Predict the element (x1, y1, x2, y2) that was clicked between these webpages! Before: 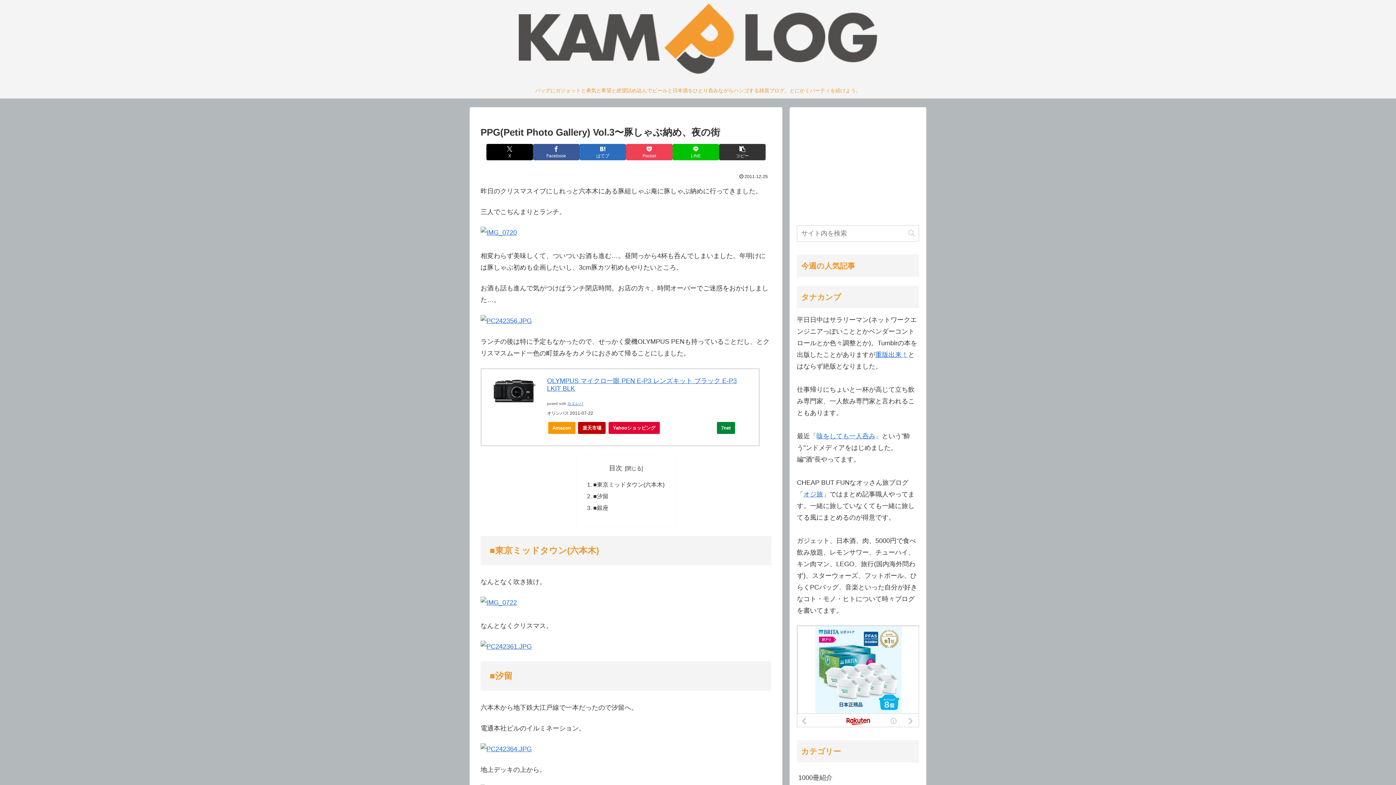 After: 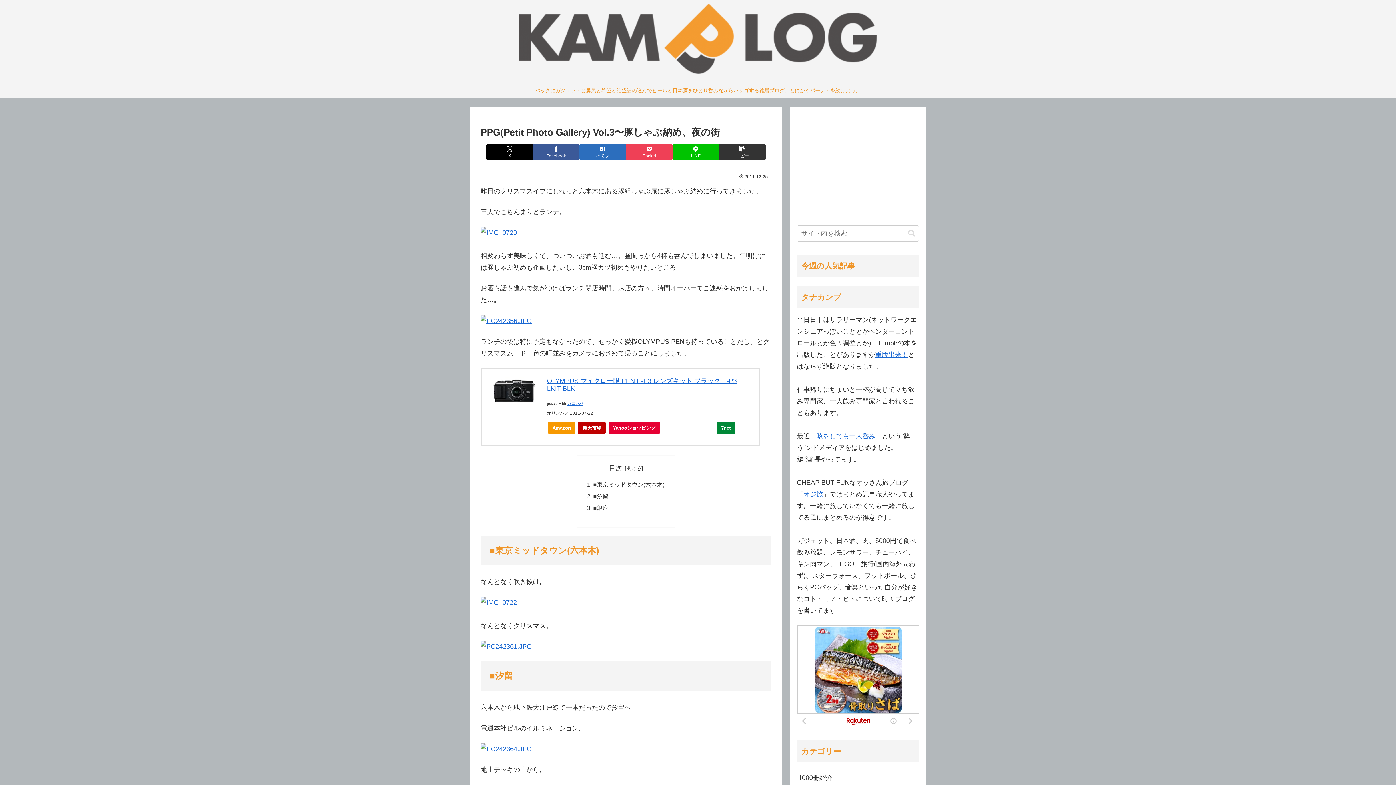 Action: bbox: (662, 422, 714, 434) label: Yahooオークション